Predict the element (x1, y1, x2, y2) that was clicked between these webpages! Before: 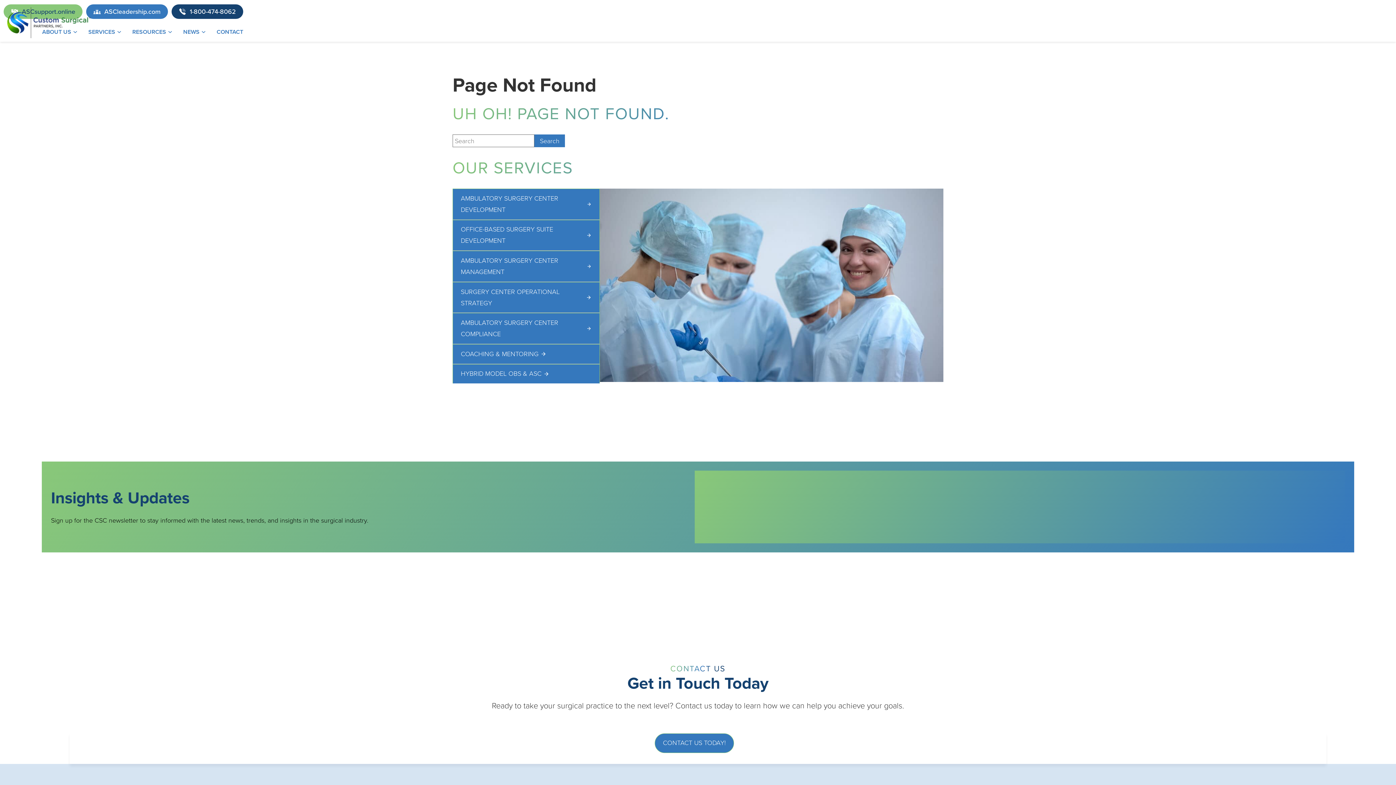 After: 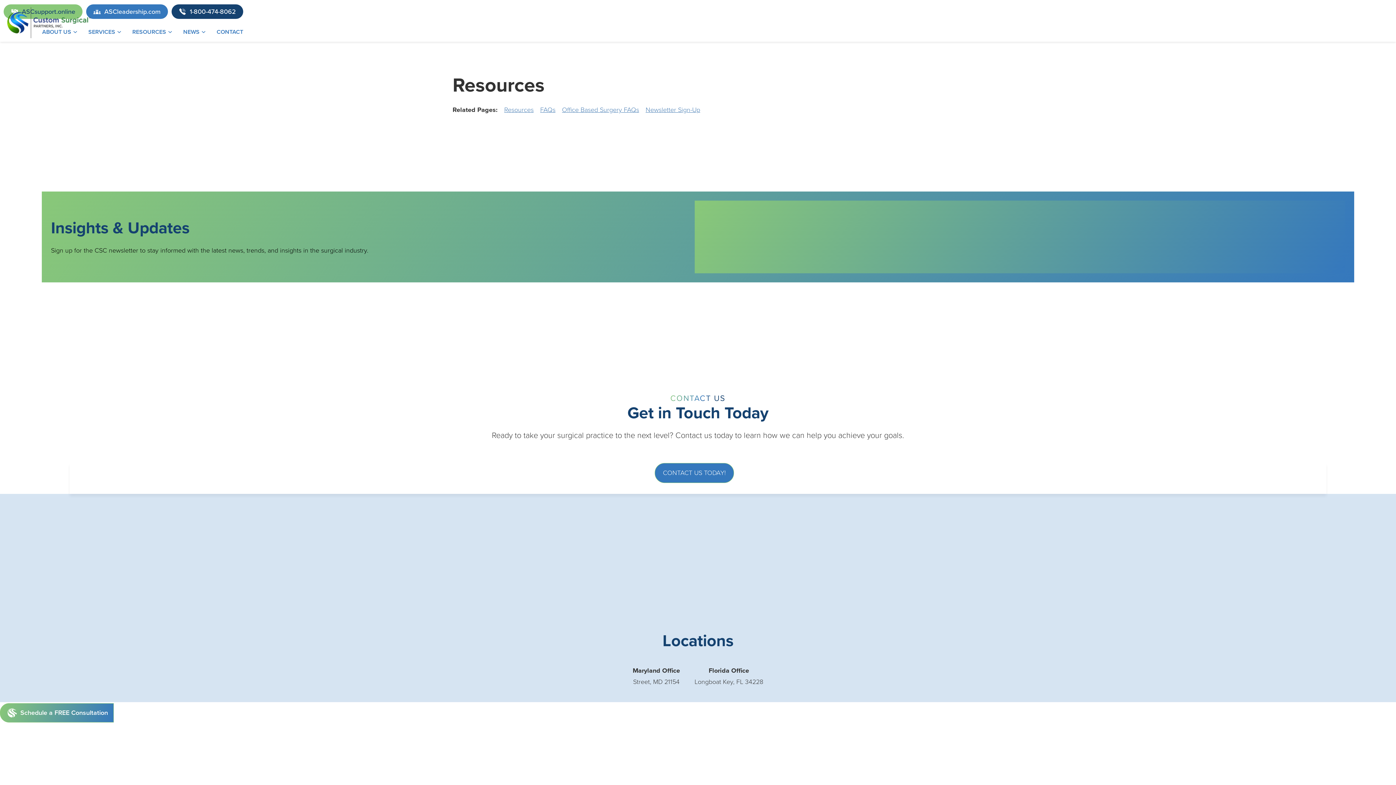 Action: label: RESOURCES bbox: (128, 22, 176, 41)